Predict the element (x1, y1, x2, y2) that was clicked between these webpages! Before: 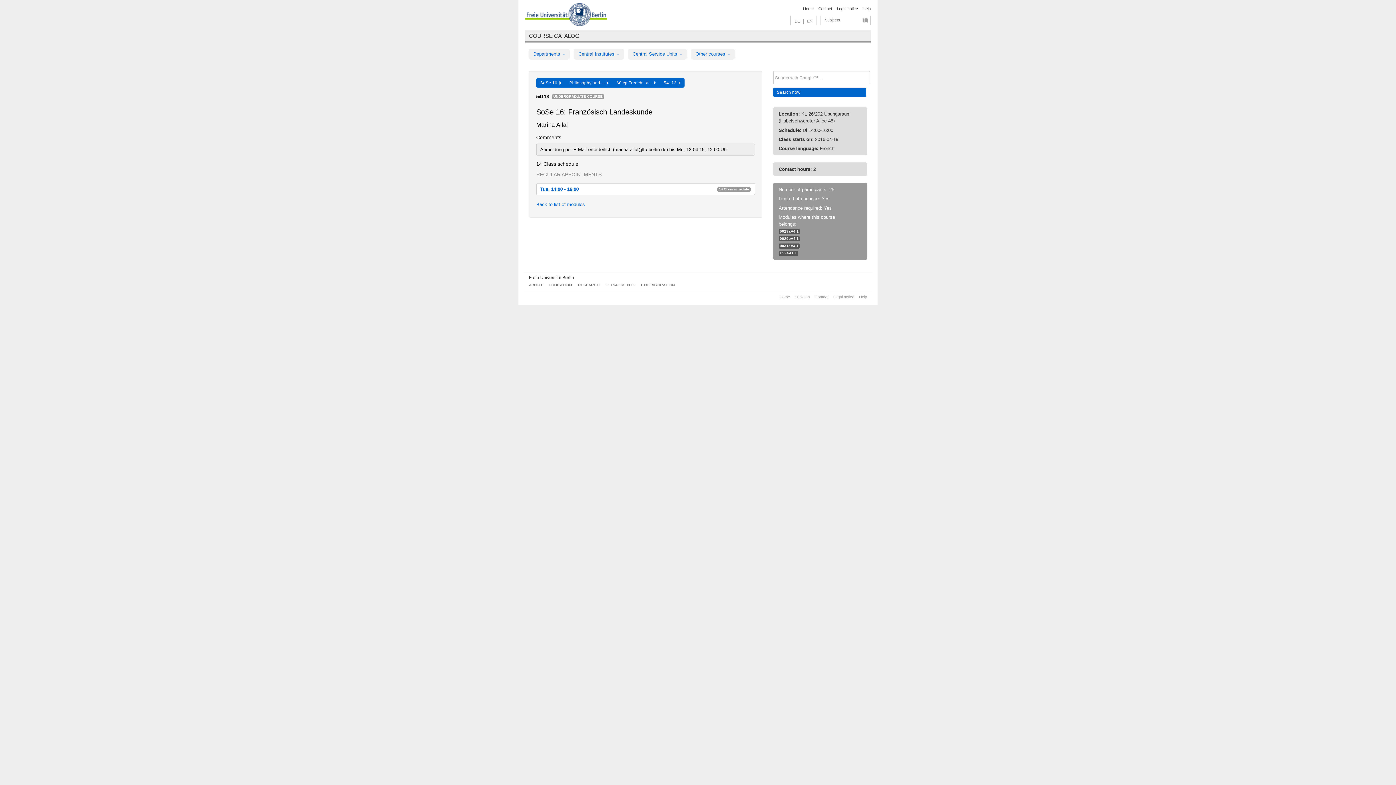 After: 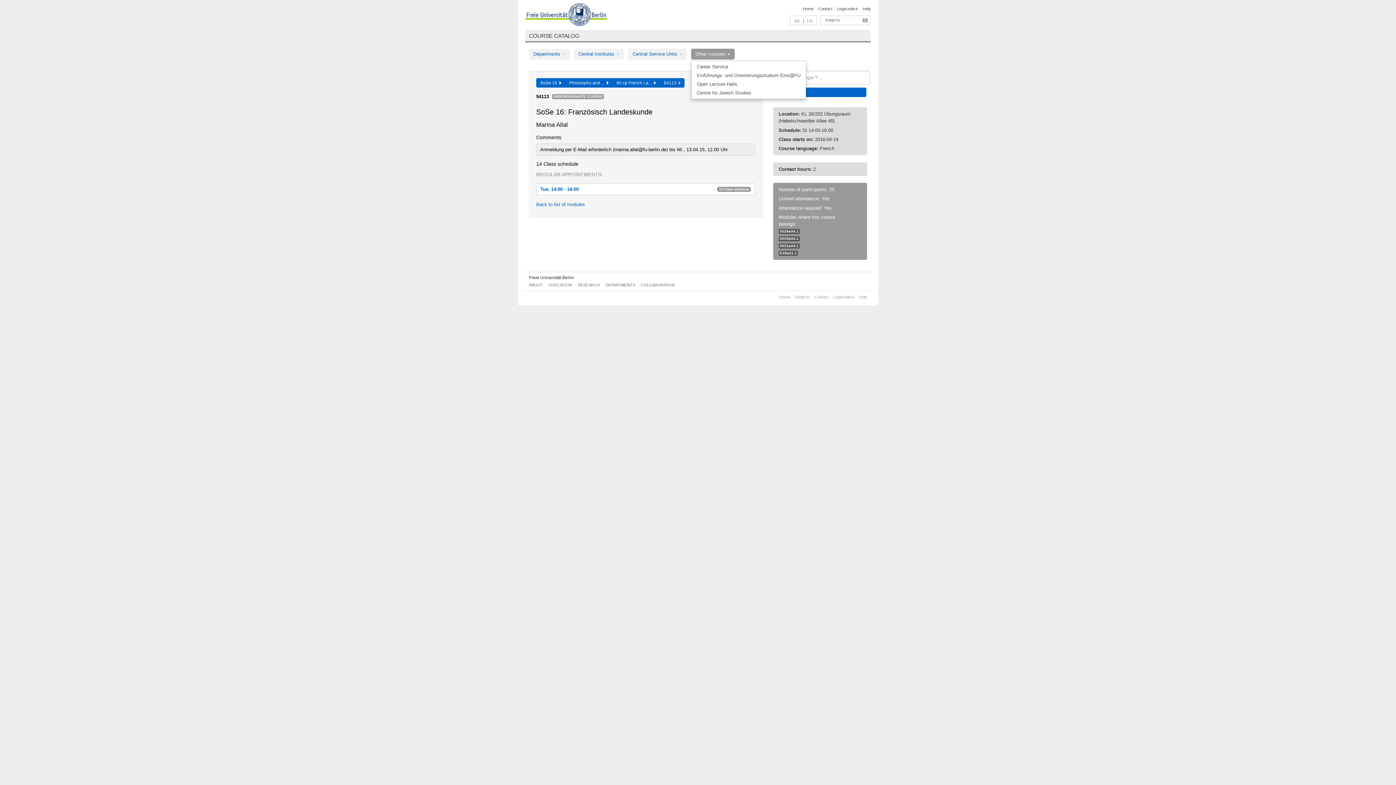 Action: label: Other courses  bbox: (691, 48, 734, 59)